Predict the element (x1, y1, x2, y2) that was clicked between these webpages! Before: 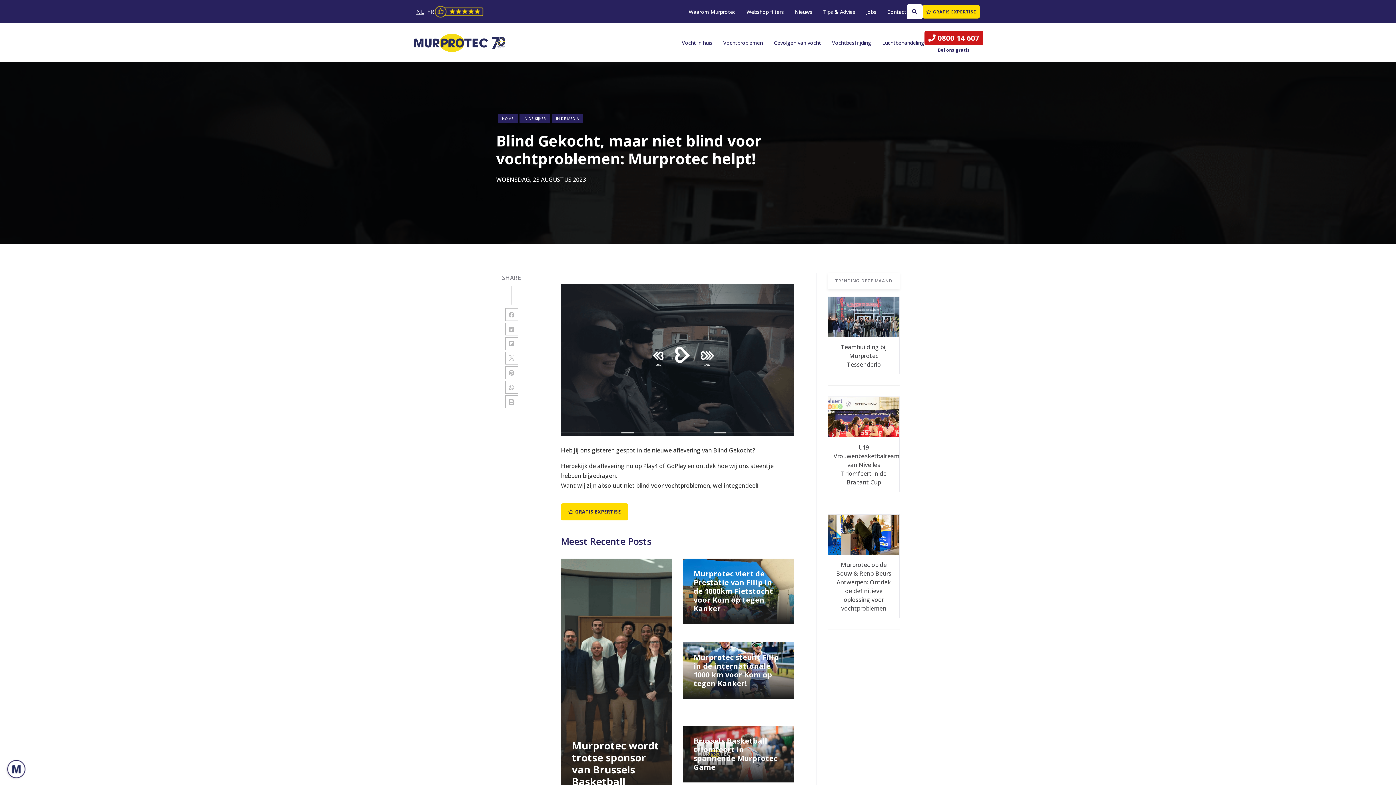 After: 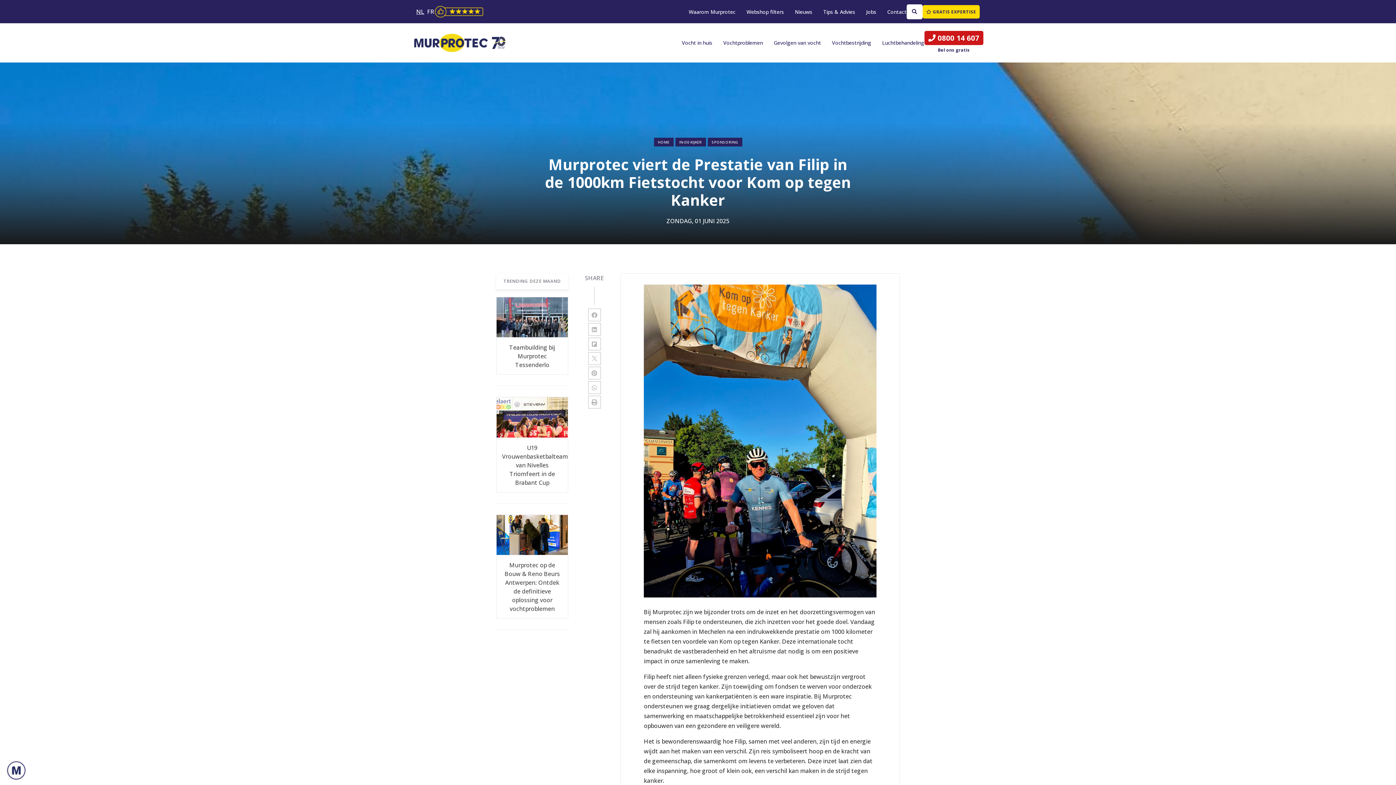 Action: label: Murprotec viert de Prestatie van Filip in de 1000km Fietstocht voor Kom op tegen Kanker bbox: (682, 558, 793, 624)